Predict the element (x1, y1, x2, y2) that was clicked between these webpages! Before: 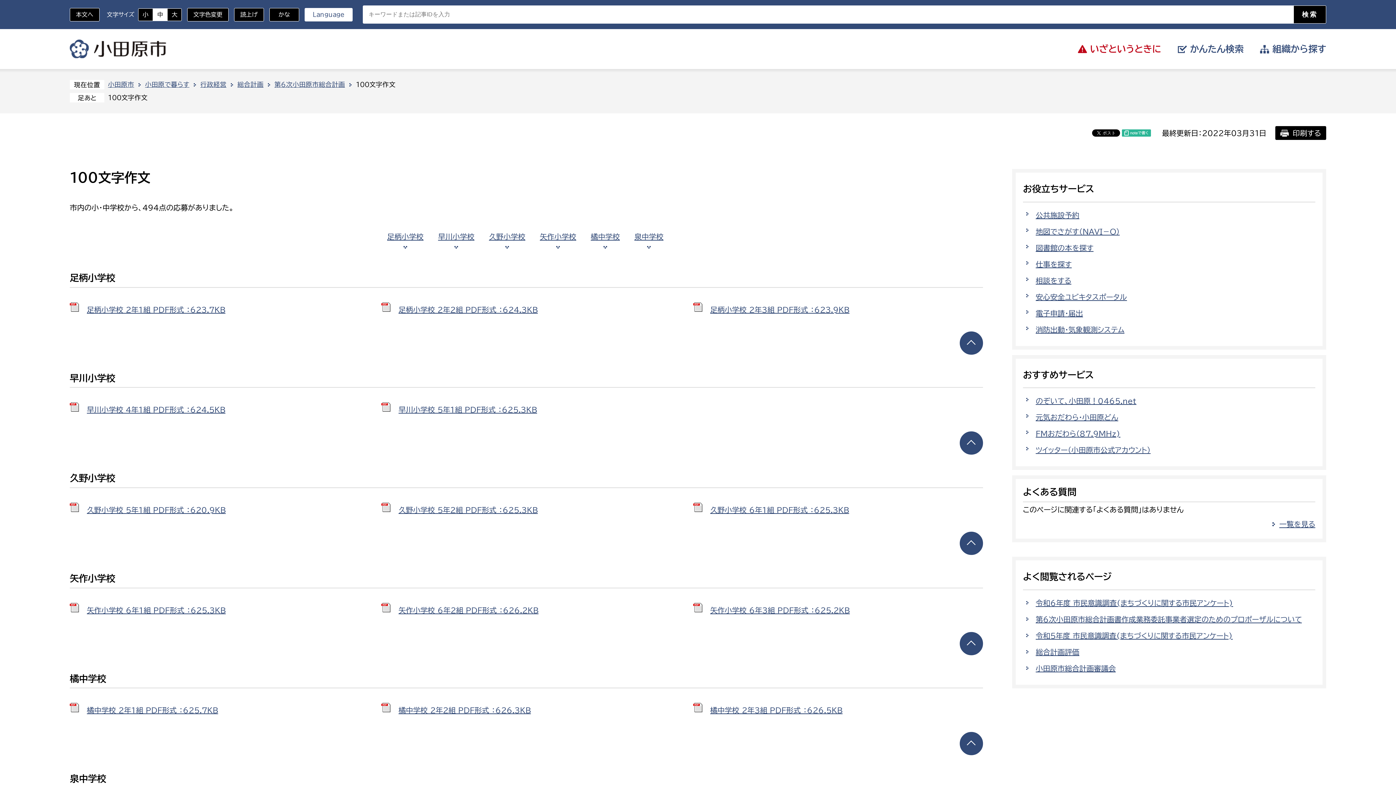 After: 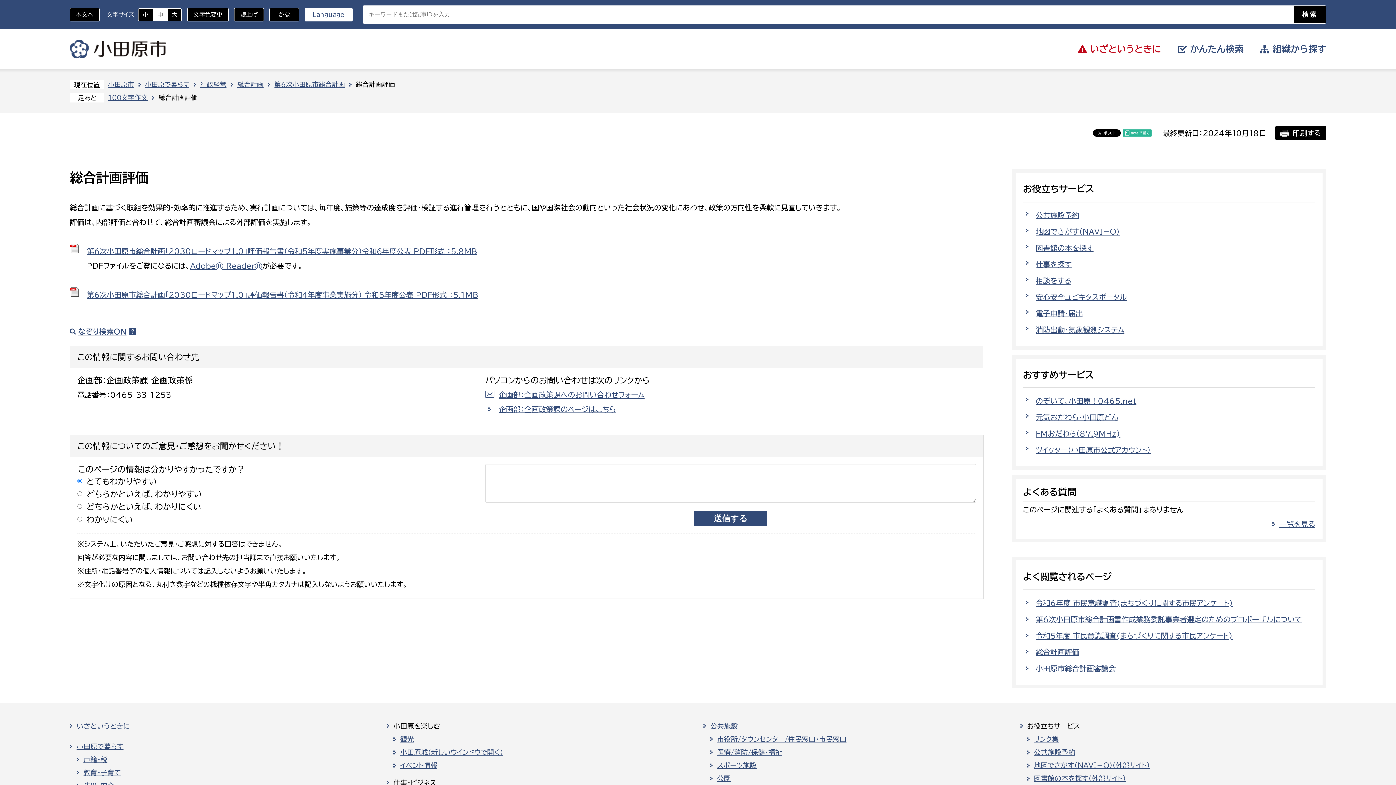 Action: bbox: (1023, 646, 1079, 657) label: 総合計画評価